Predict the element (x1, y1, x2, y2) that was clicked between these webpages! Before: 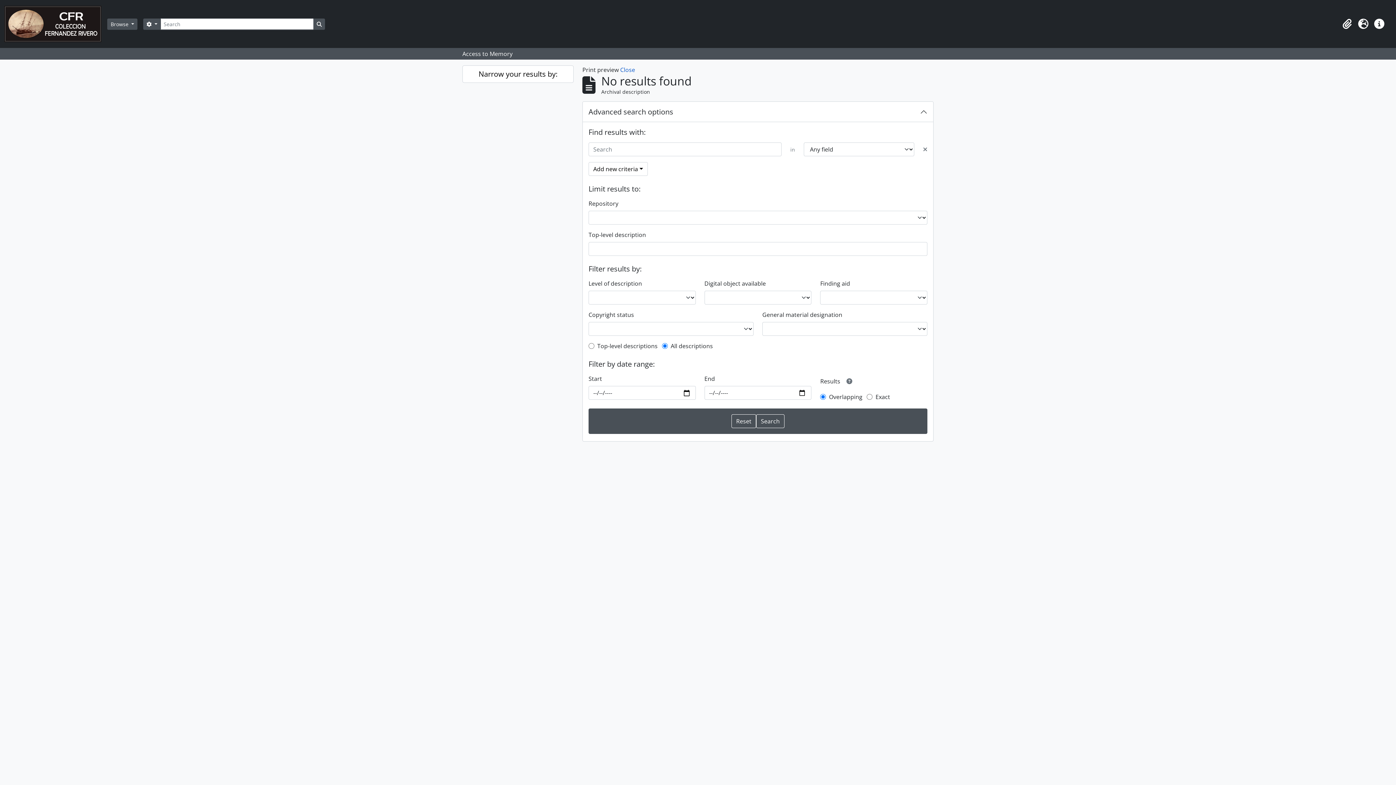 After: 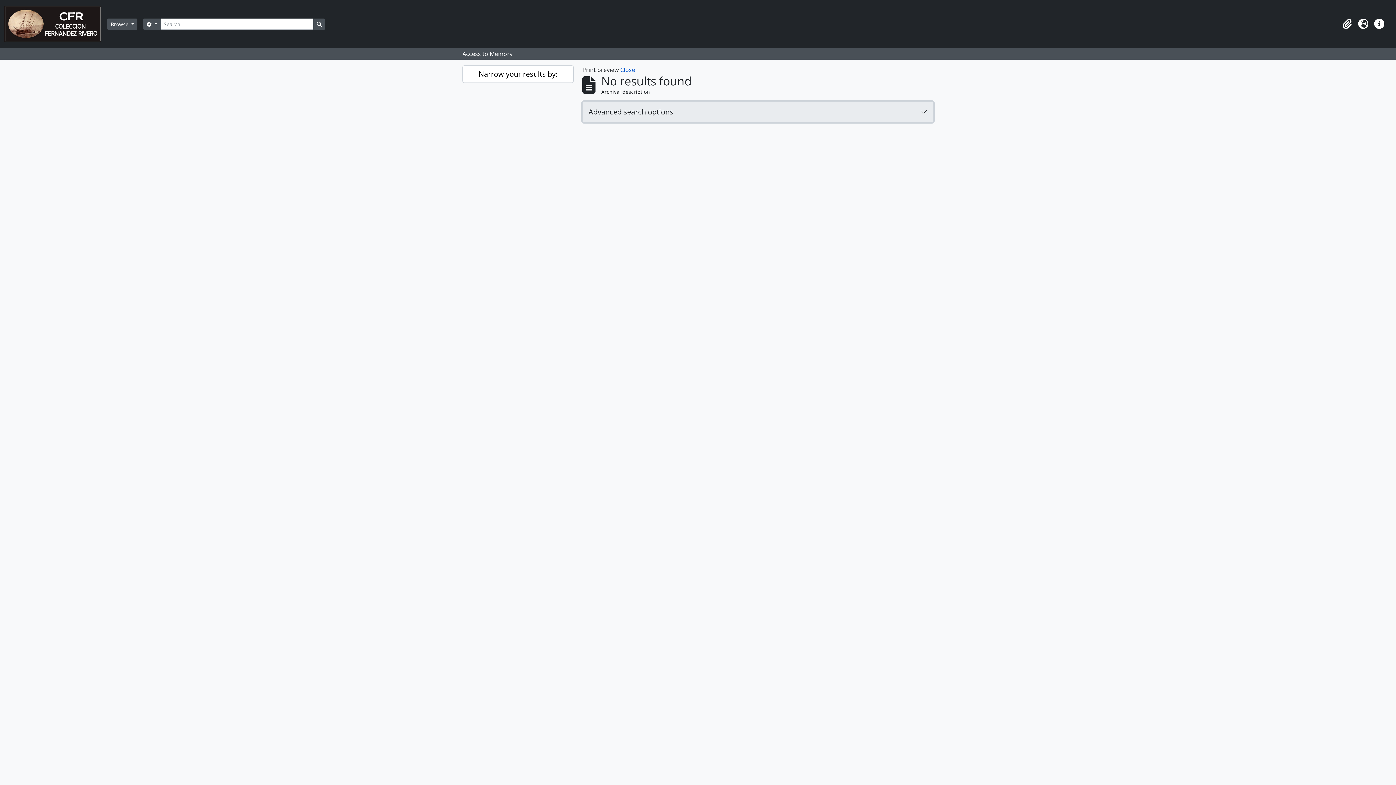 Action: bbox: (582, 101, 933, 122) label: Advanced search options